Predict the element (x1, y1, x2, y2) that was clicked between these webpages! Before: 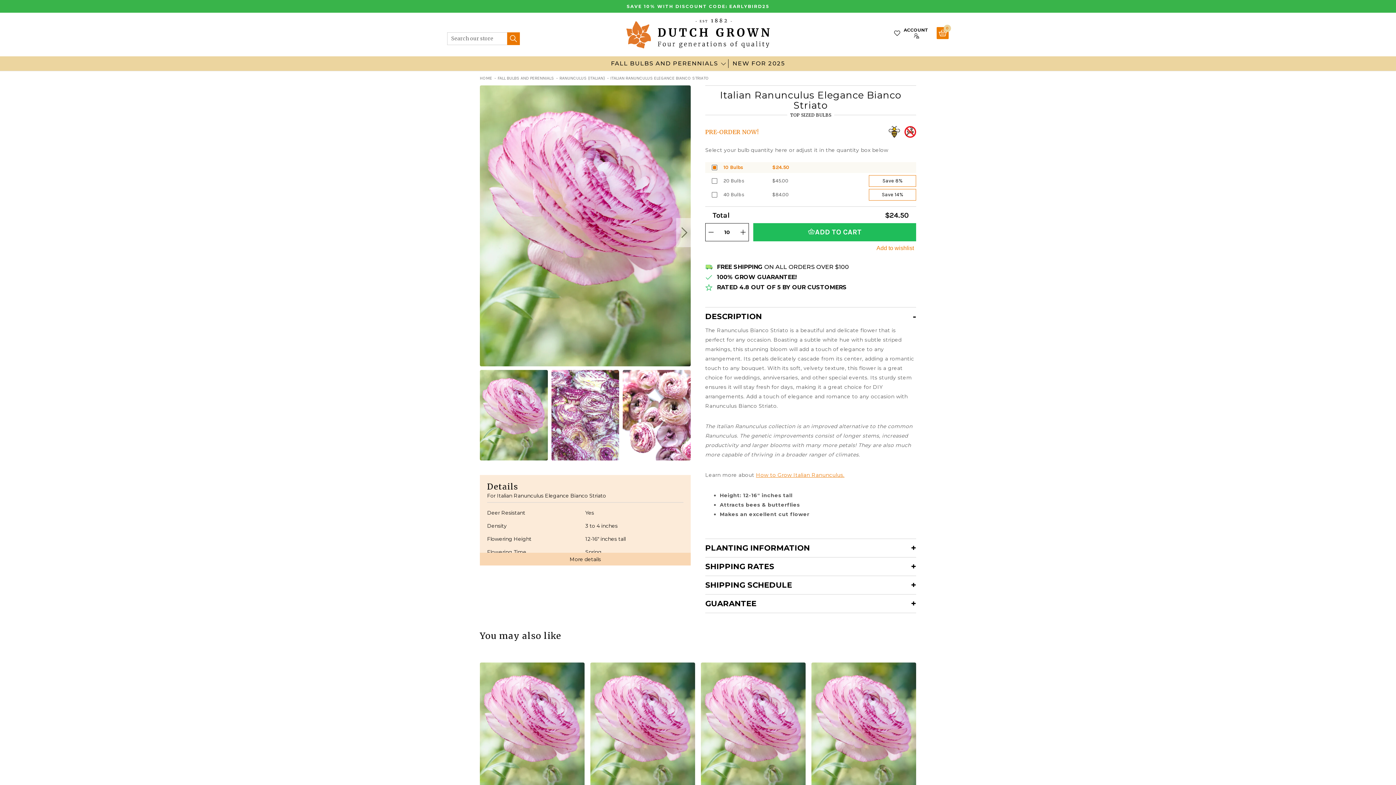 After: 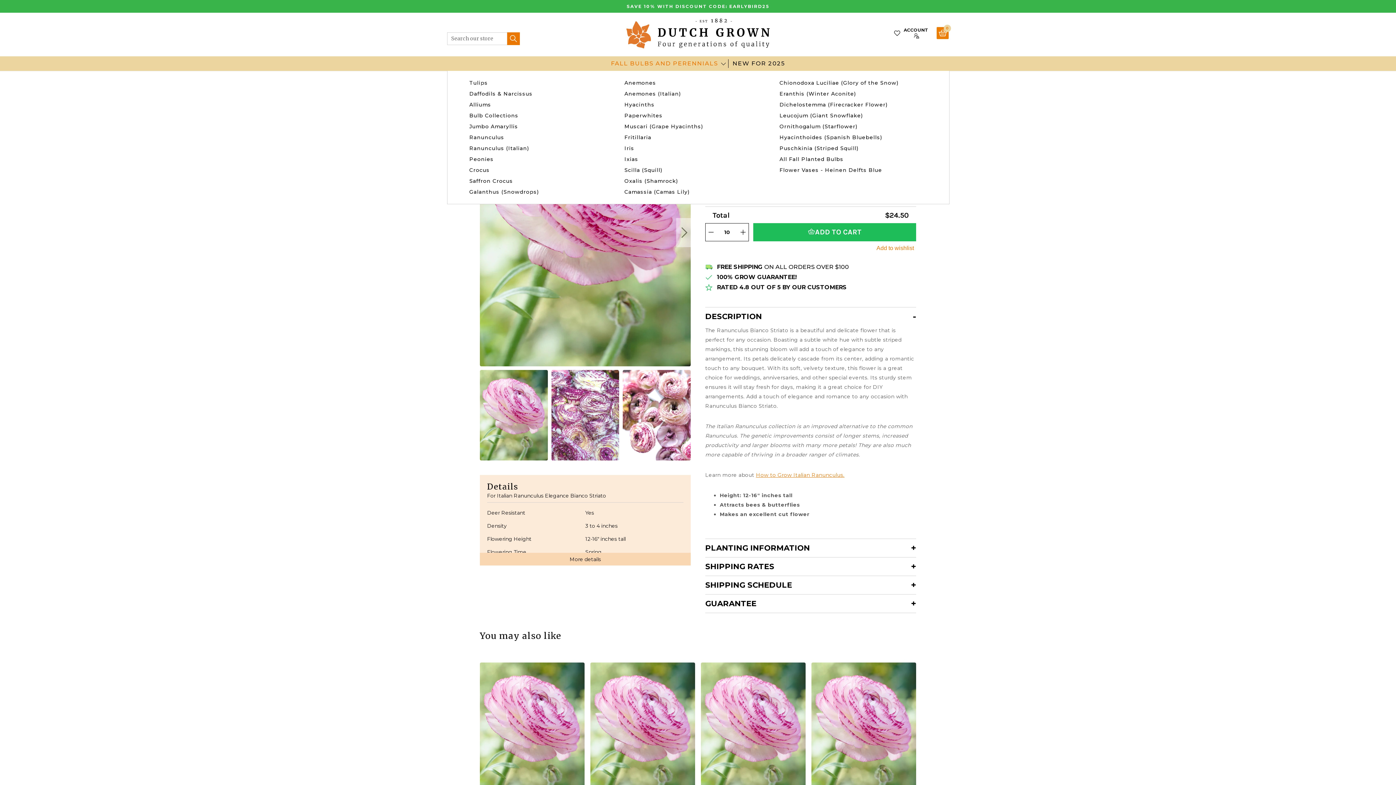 Action: bbox: (720, 56, 726, 70) label: Open dropdown